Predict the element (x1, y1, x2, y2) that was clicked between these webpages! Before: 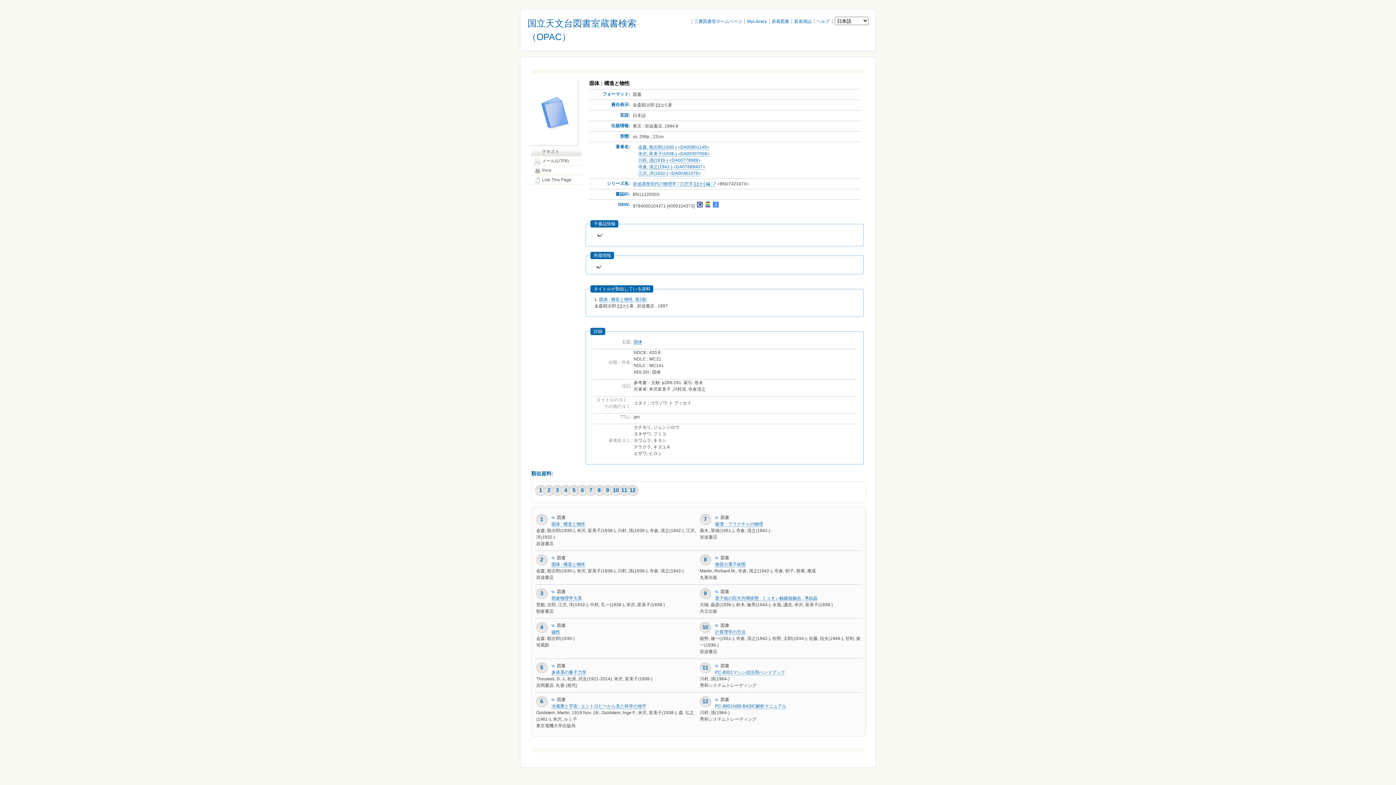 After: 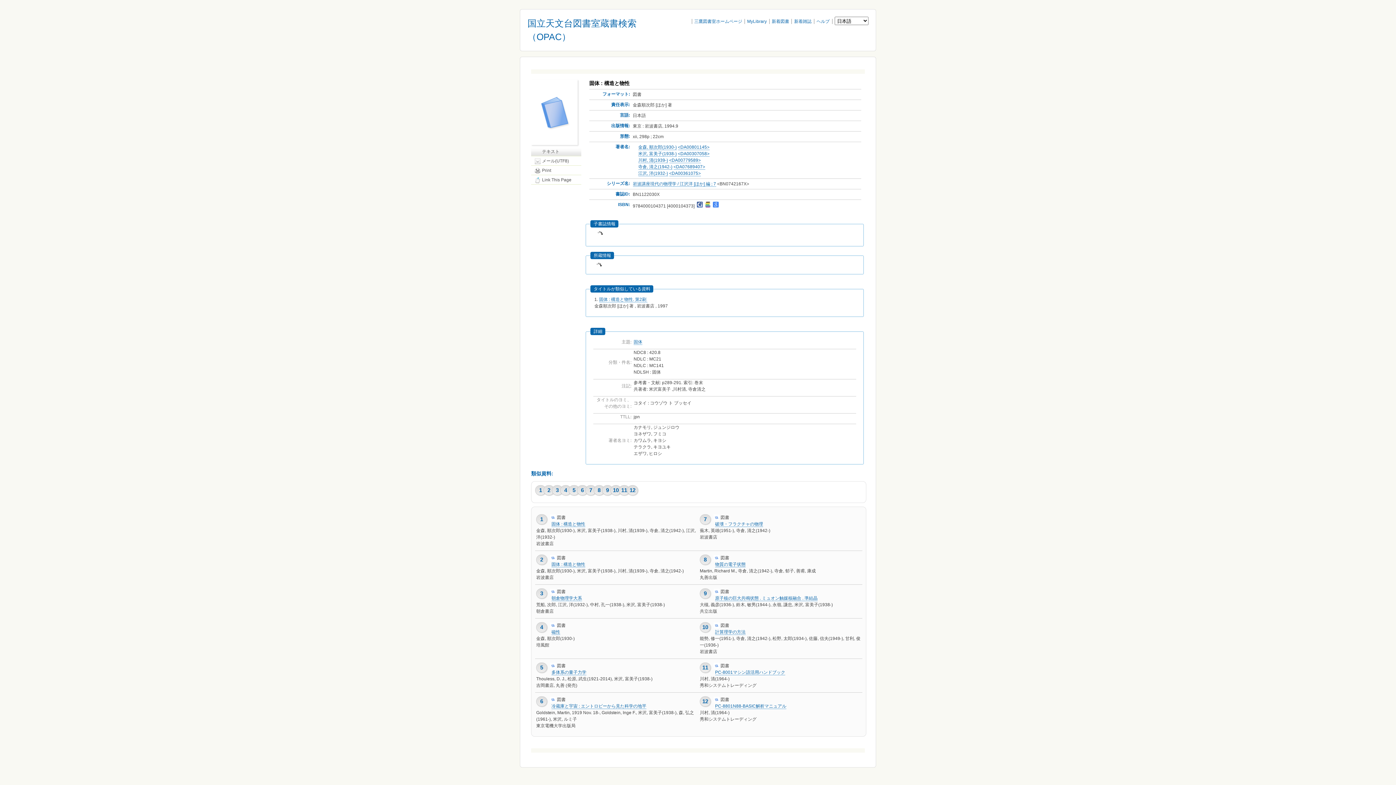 Action: bbox: (702, 203, 710, 208) label:   